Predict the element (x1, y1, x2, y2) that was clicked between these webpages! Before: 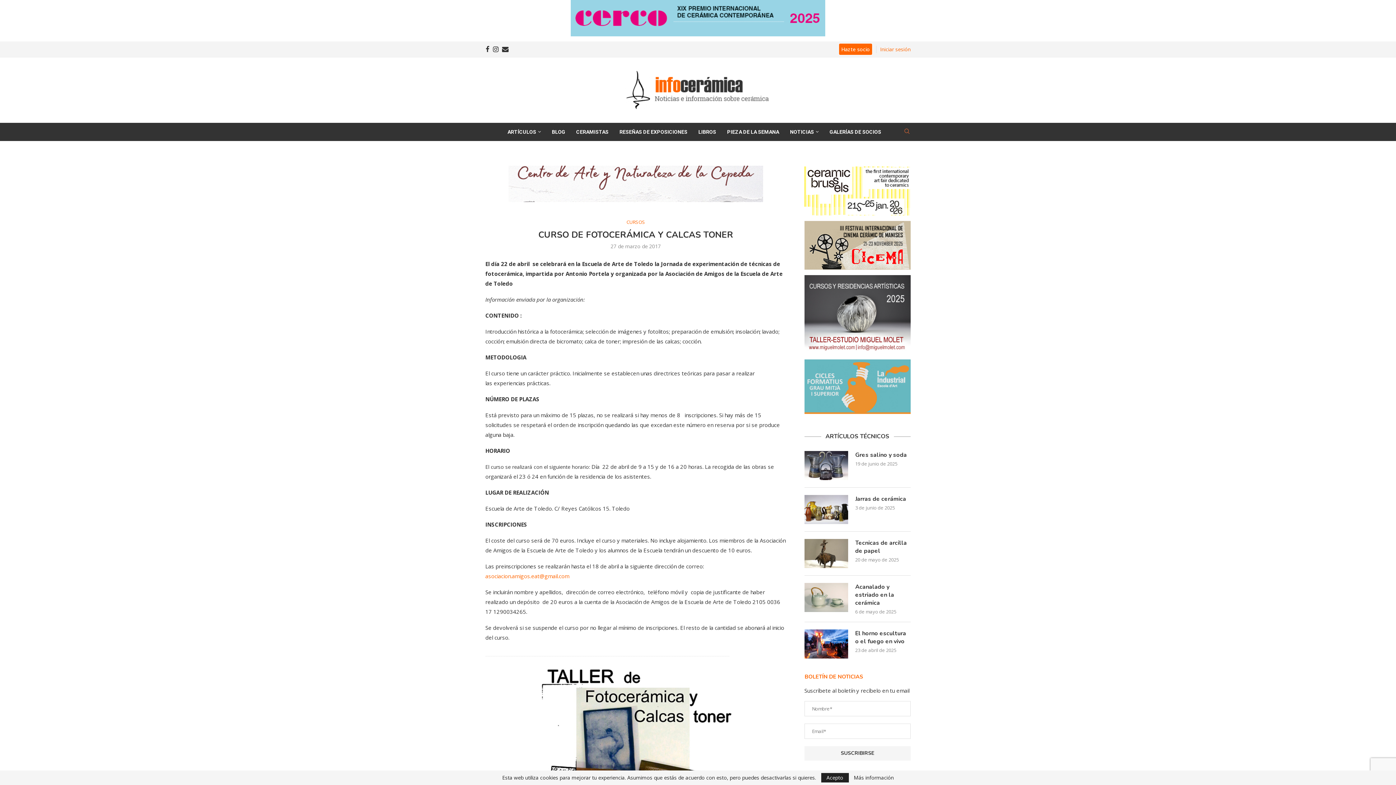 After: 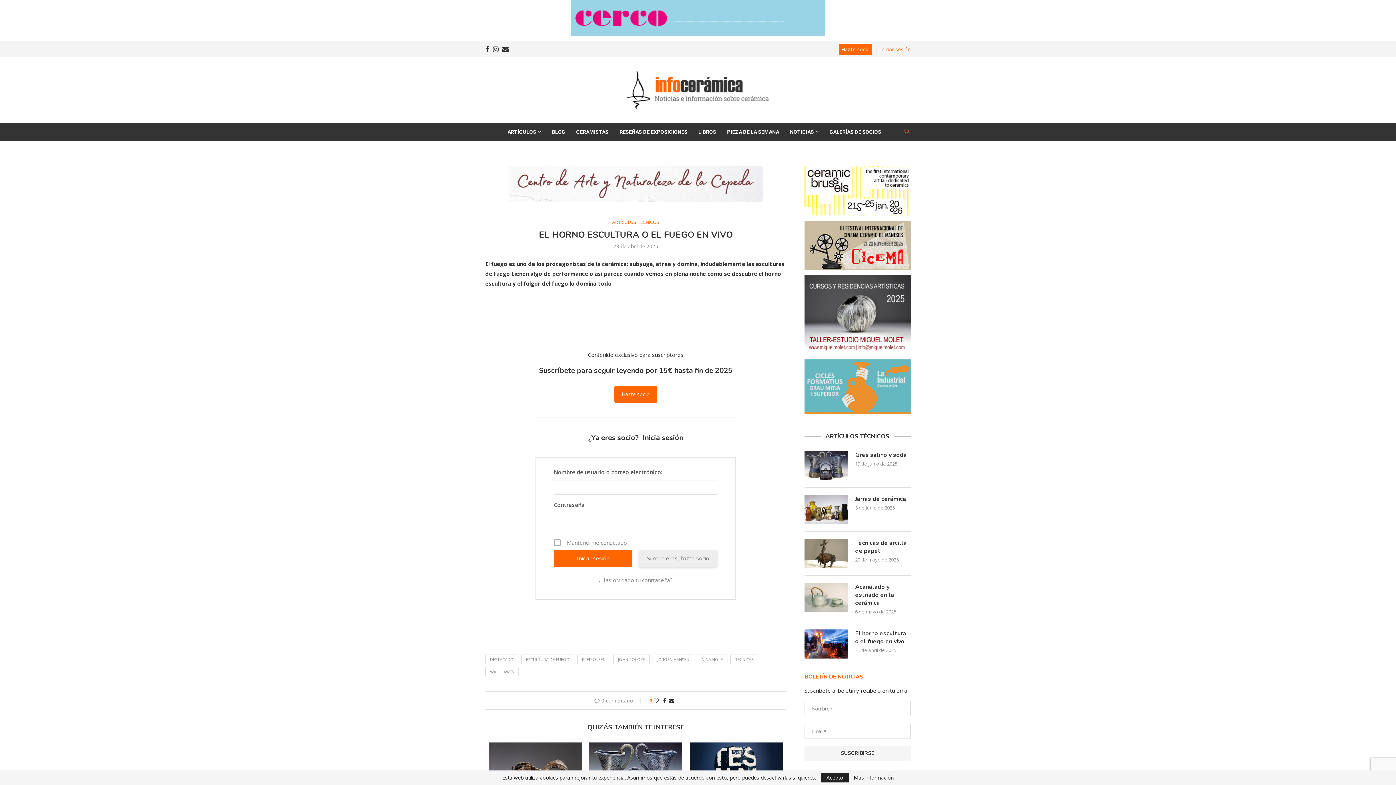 Action: bbox: (855, 629, 910, 645) label: El horno escultura o el fuego en vivo